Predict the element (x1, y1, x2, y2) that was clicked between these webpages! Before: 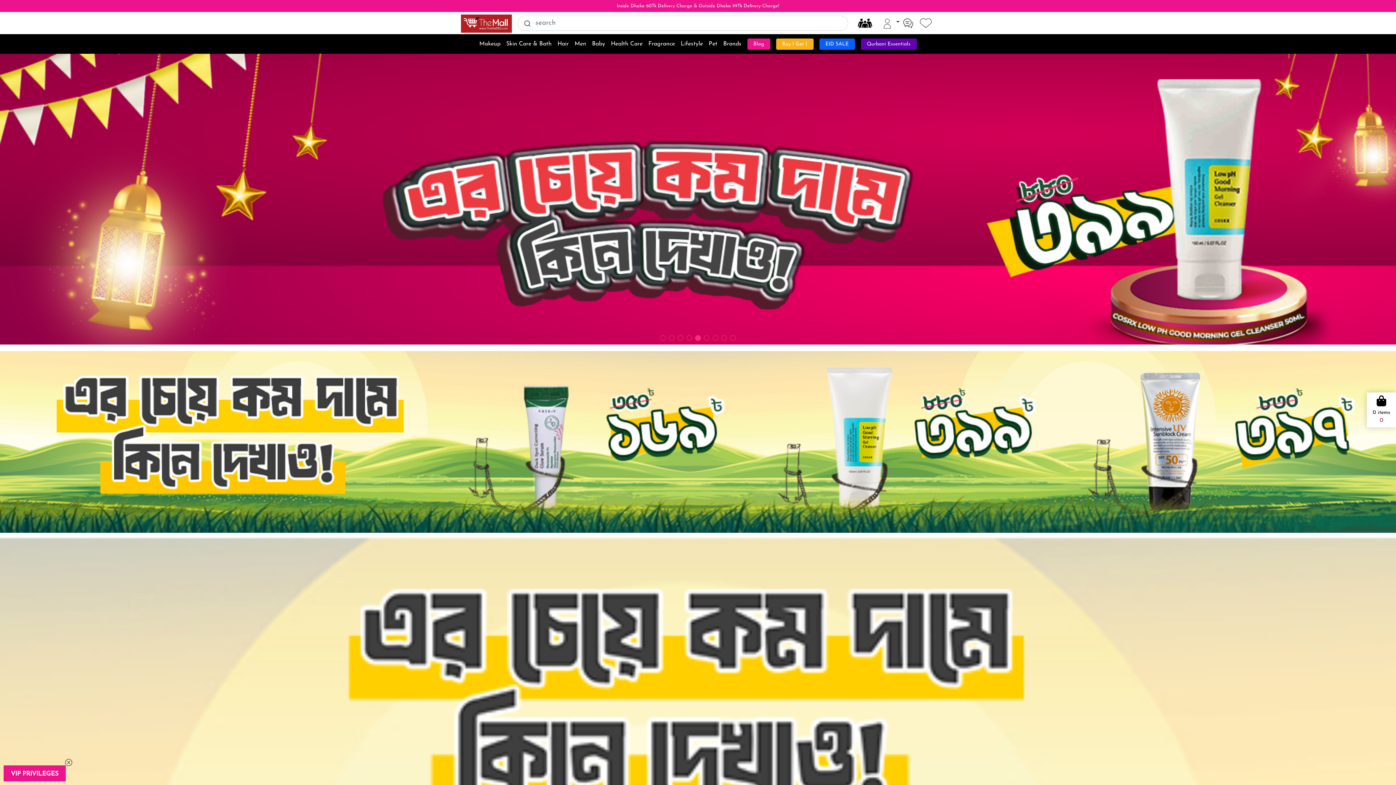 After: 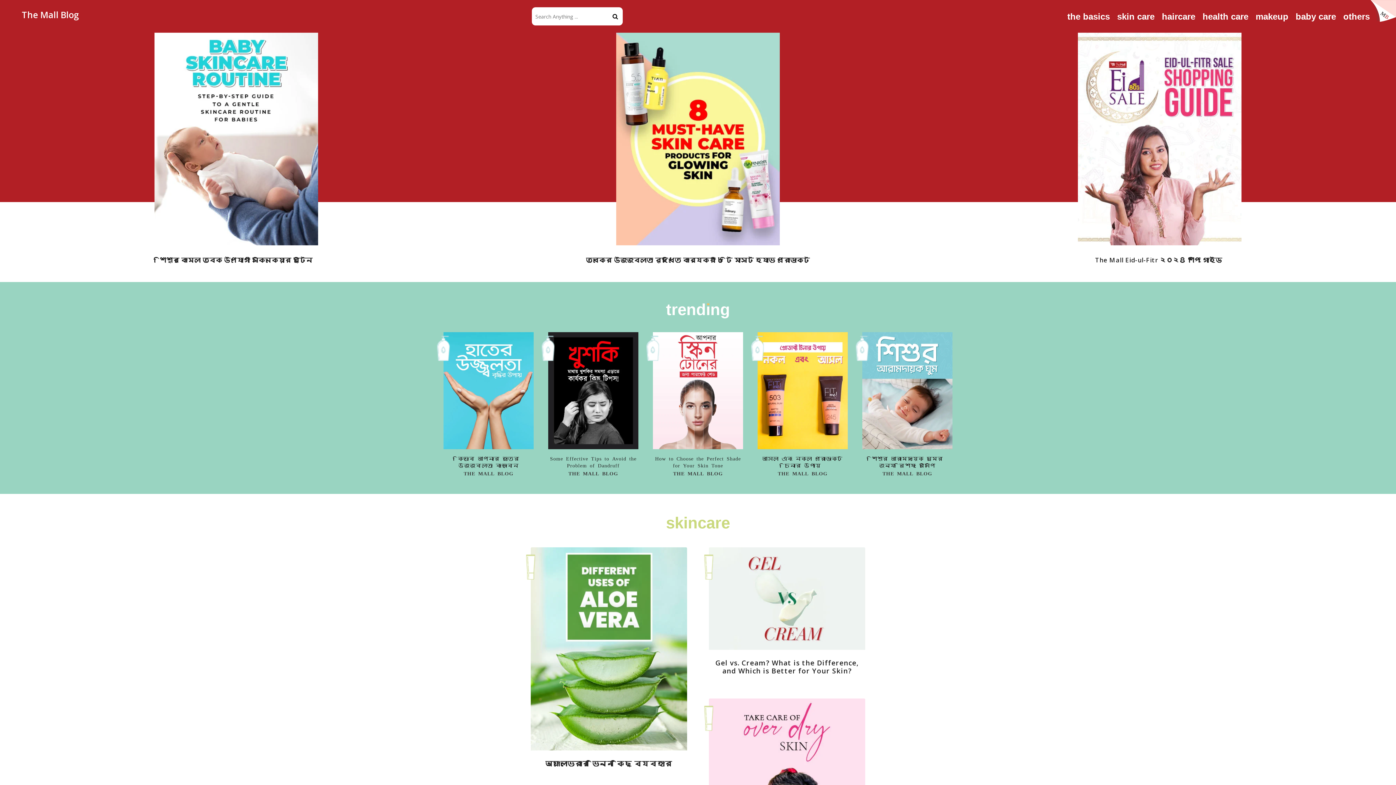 Action: bbox: (747, 38, 770, 49) label: Blog